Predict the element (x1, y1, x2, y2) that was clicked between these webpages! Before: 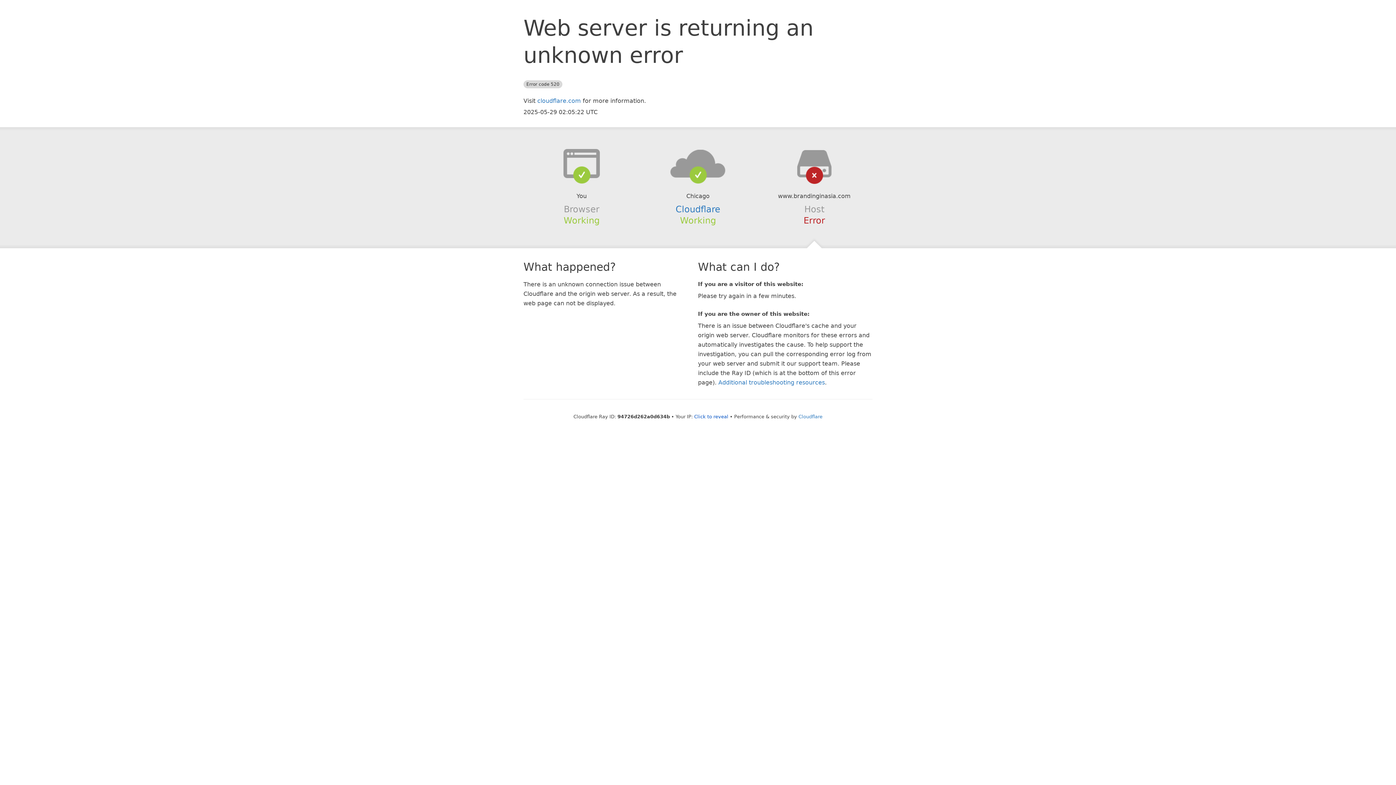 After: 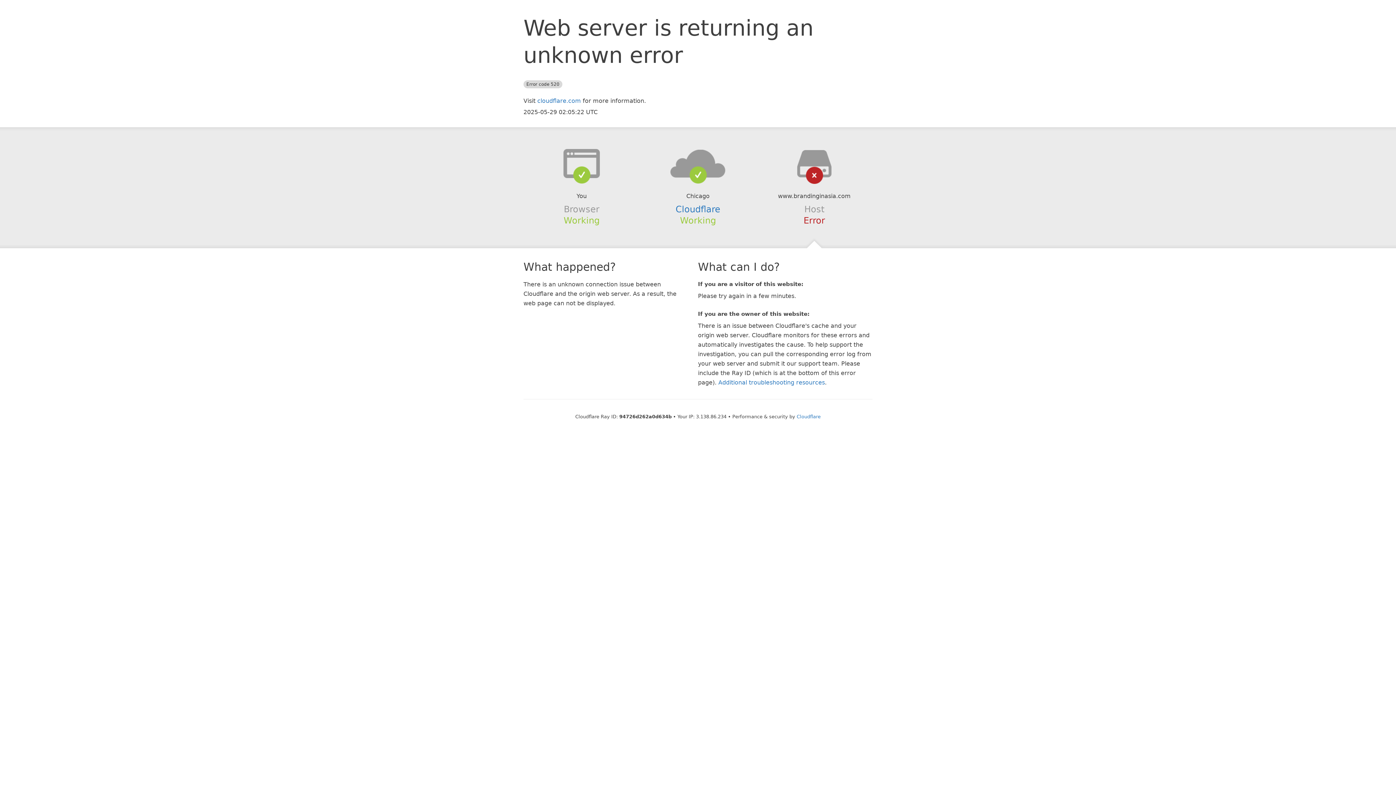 Action: bbox: (694, 414, 728, 419) label: Click to reveal